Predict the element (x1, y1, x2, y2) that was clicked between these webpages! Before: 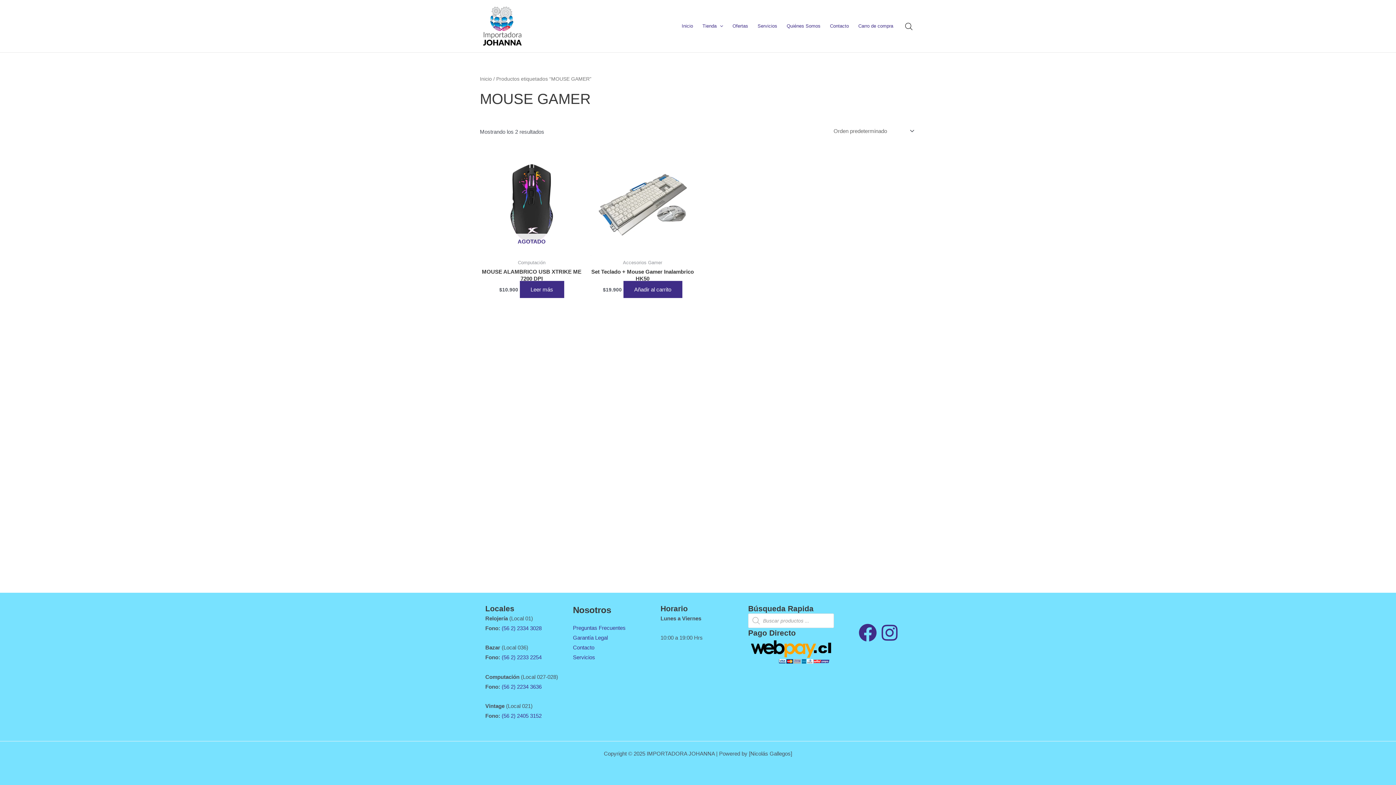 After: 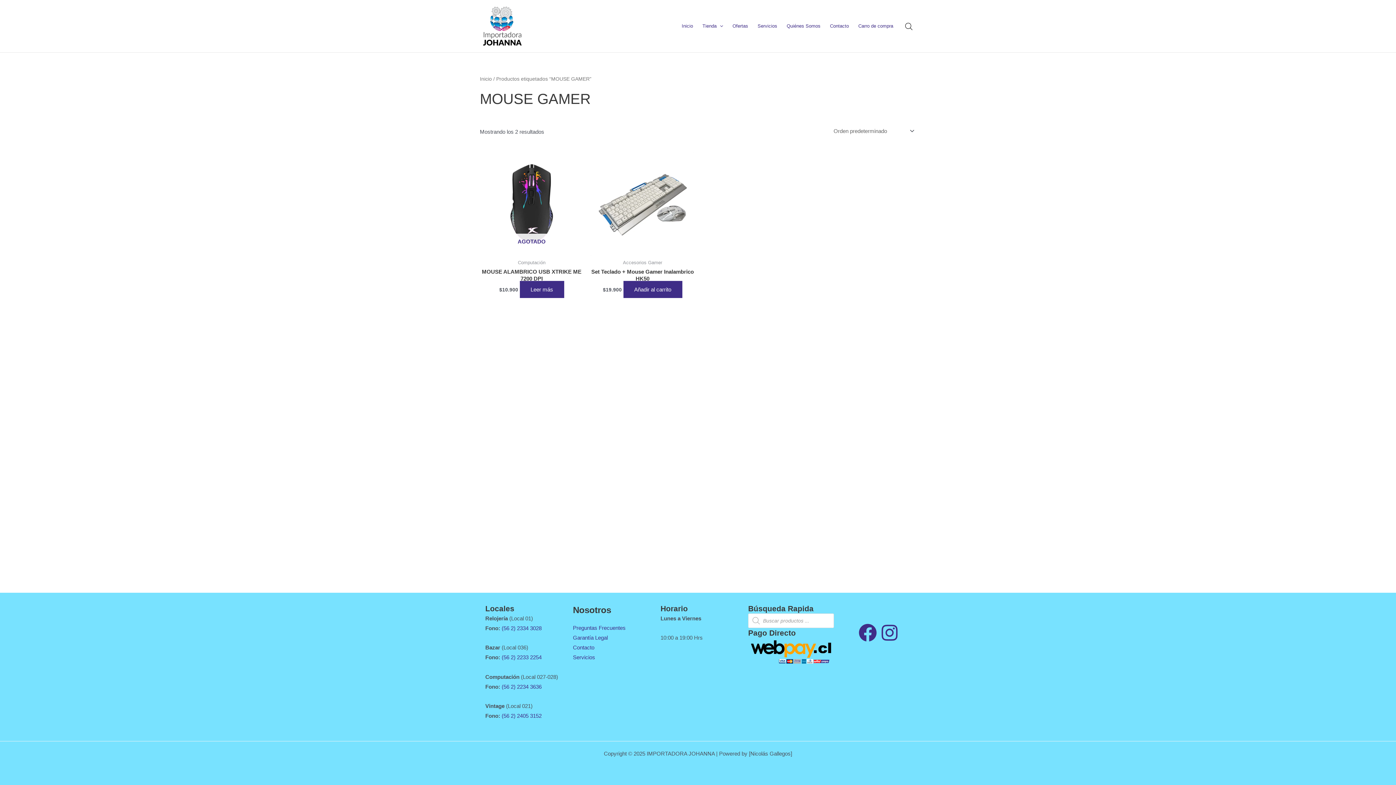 Action: bbox: (858, 623, 877, 642) label: Facebook